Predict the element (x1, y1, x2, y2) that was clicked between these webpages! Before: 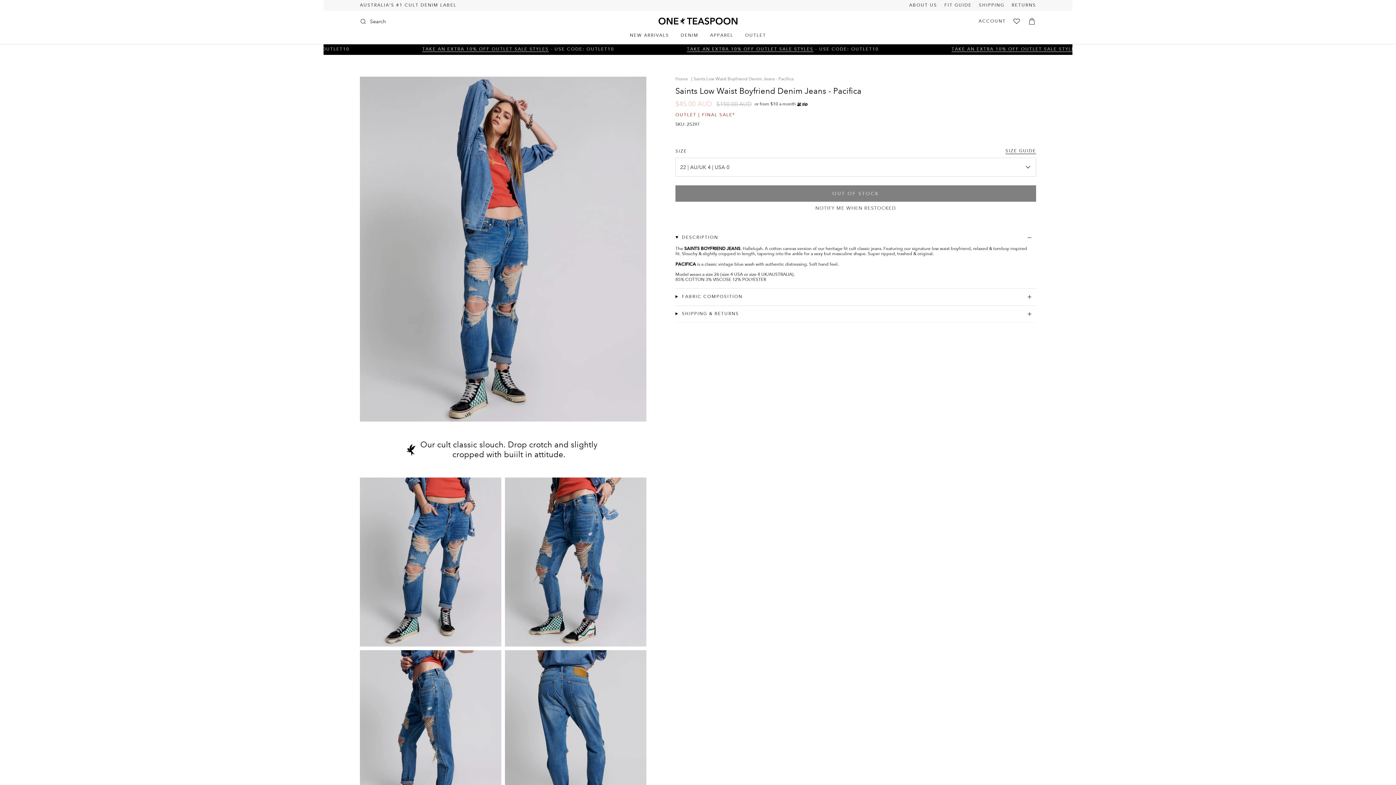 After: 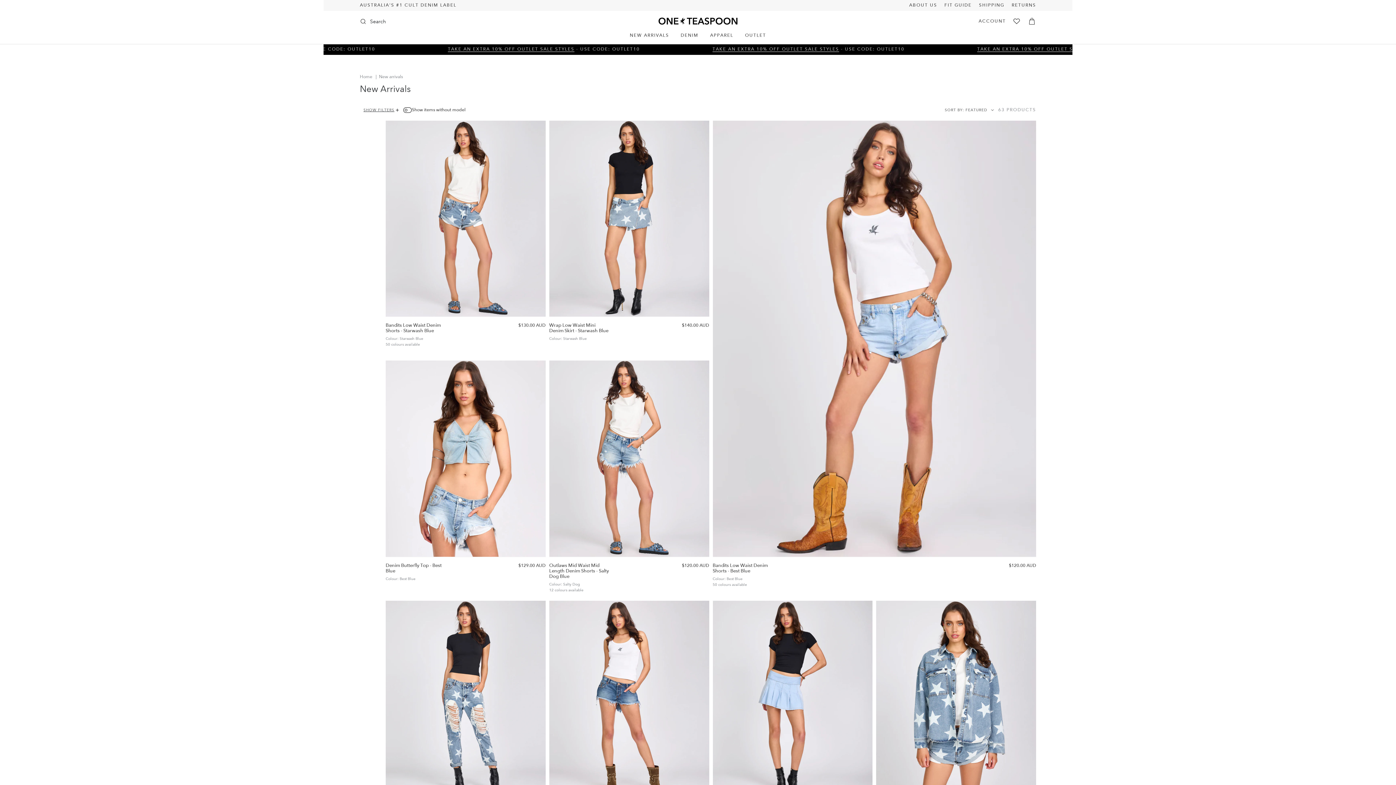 Action: bbox: (624, 33, 675, 38) label: NEW ARRIVALS